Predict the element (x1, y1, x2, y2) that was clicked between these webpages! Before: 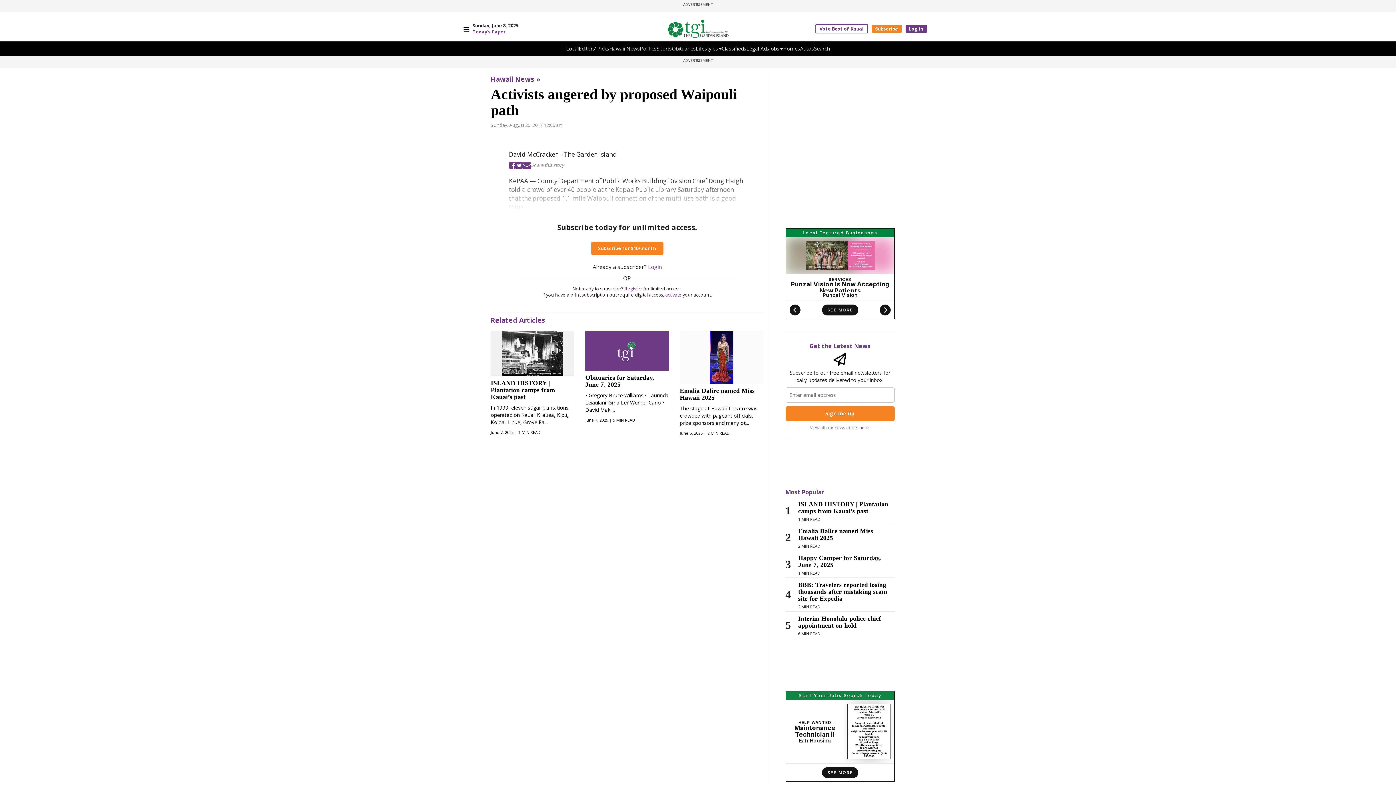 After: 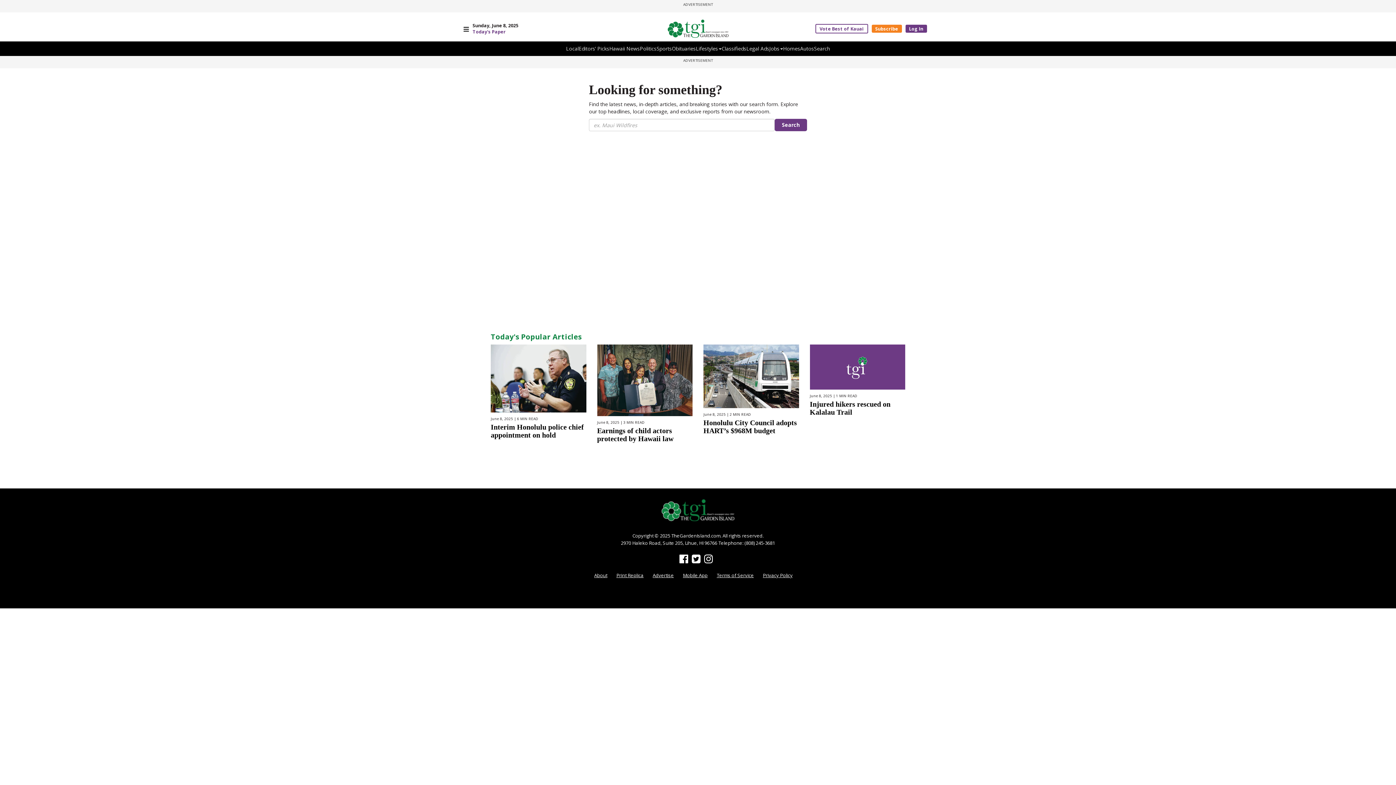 Action: bbox: (814, 45, 830, 52) label: Search